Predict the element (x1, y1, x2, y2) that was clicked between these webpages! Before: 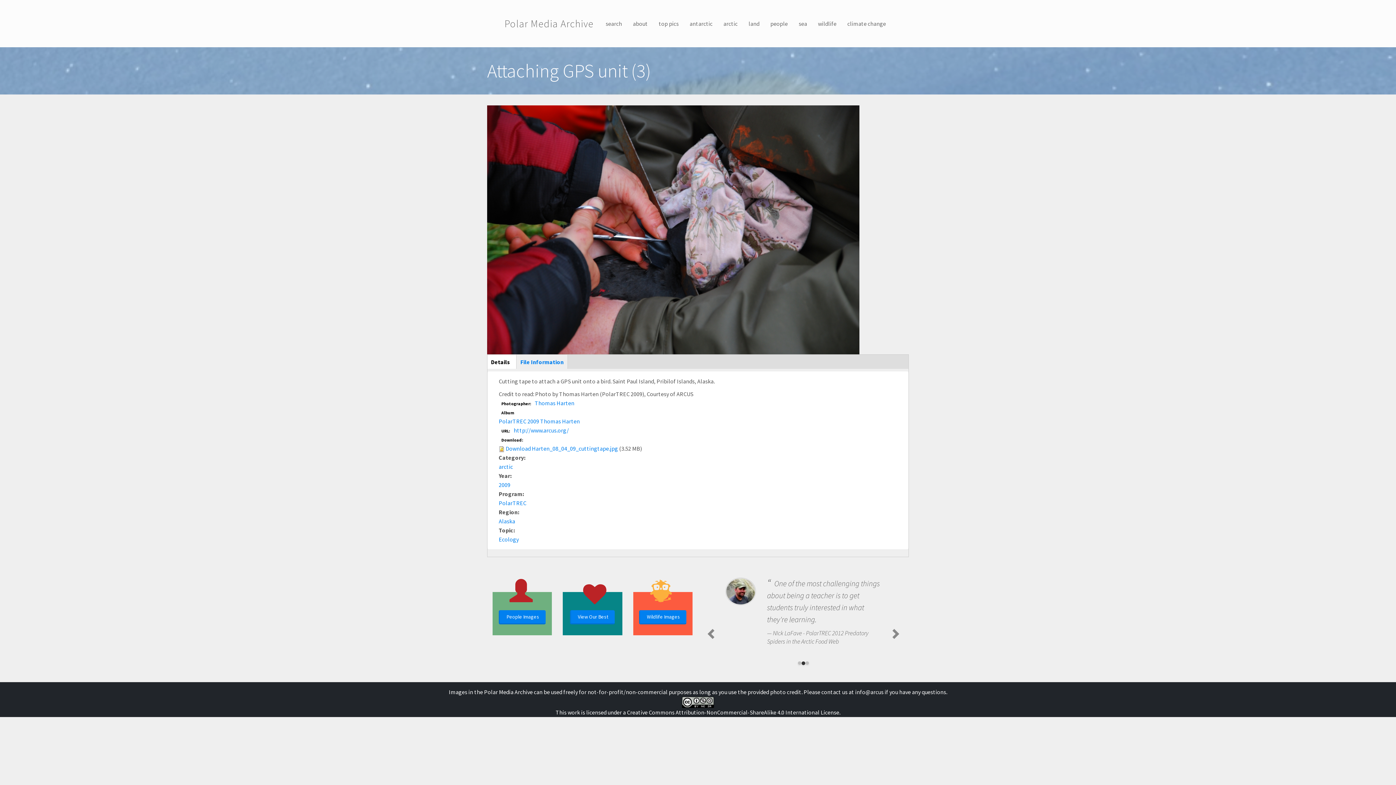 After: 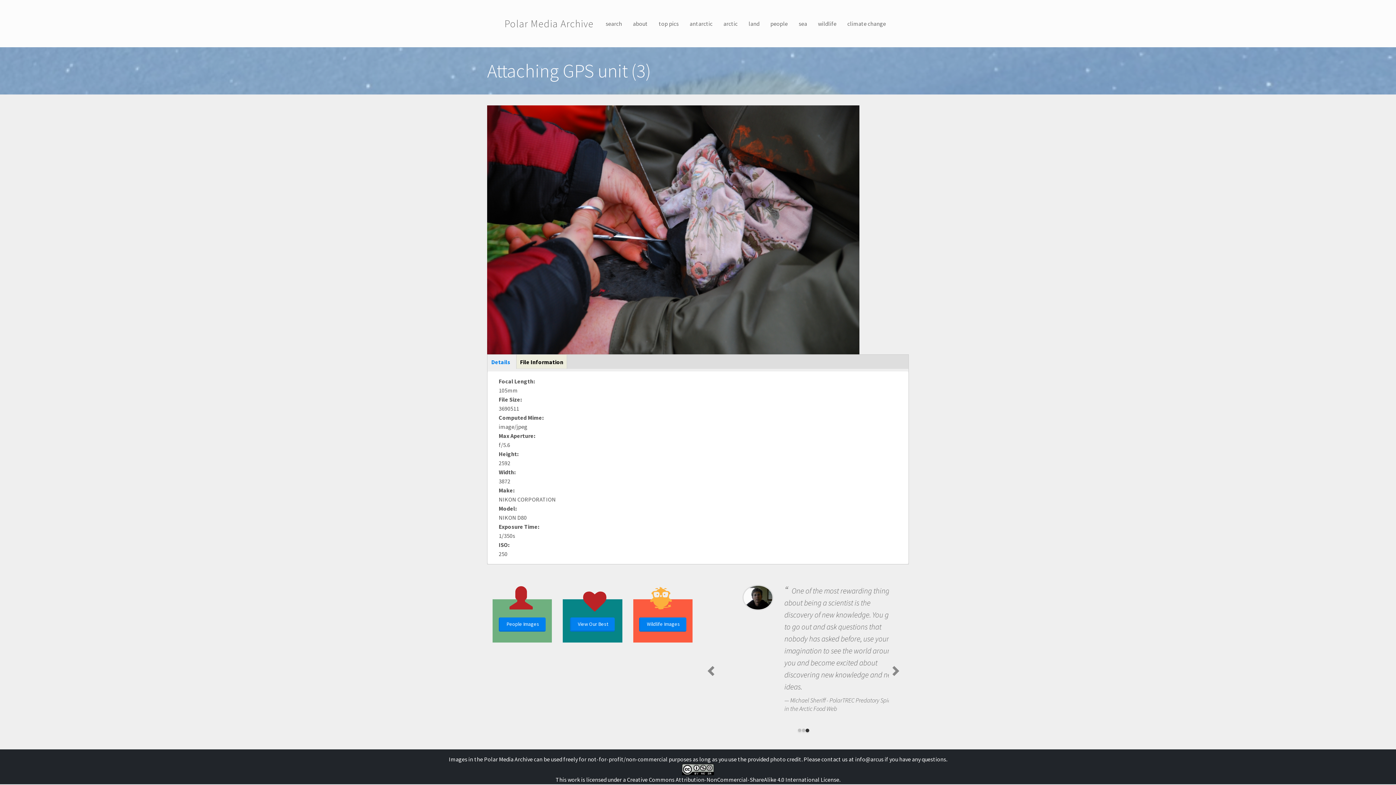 Action: label: File Information bbox: (517, 354, 567, 368)